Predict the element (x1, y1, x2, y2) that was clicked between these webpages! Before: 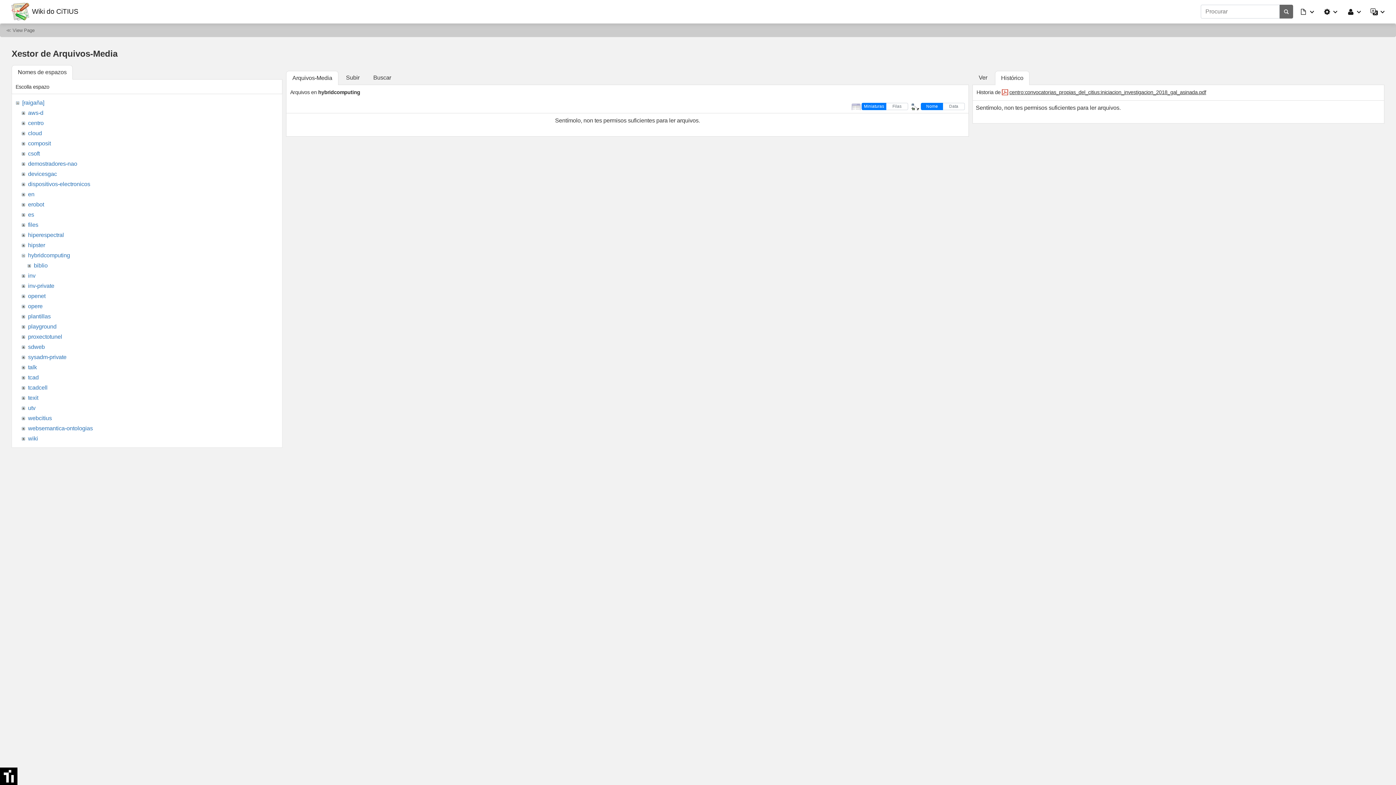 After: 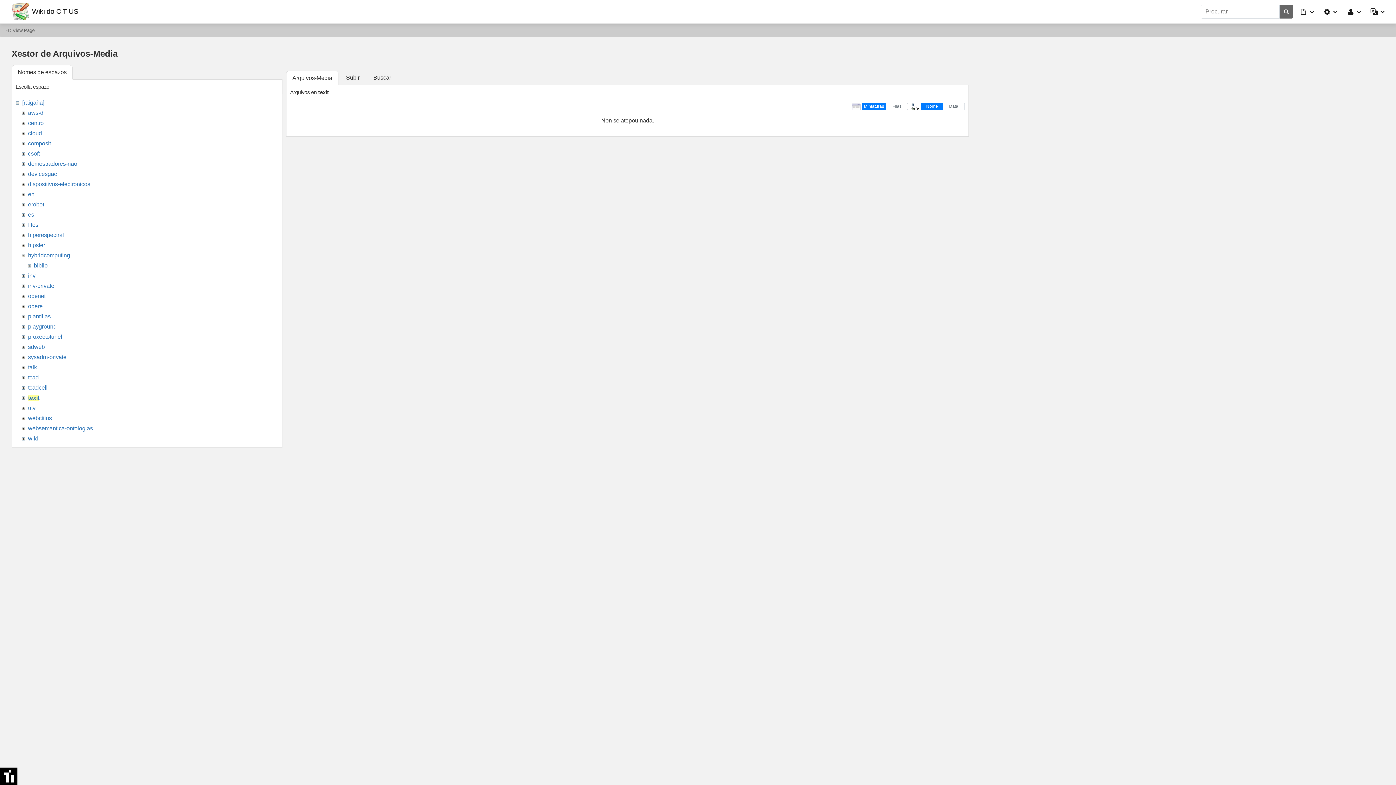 Action: label: texit bbox: (28, 394, 38, 401)